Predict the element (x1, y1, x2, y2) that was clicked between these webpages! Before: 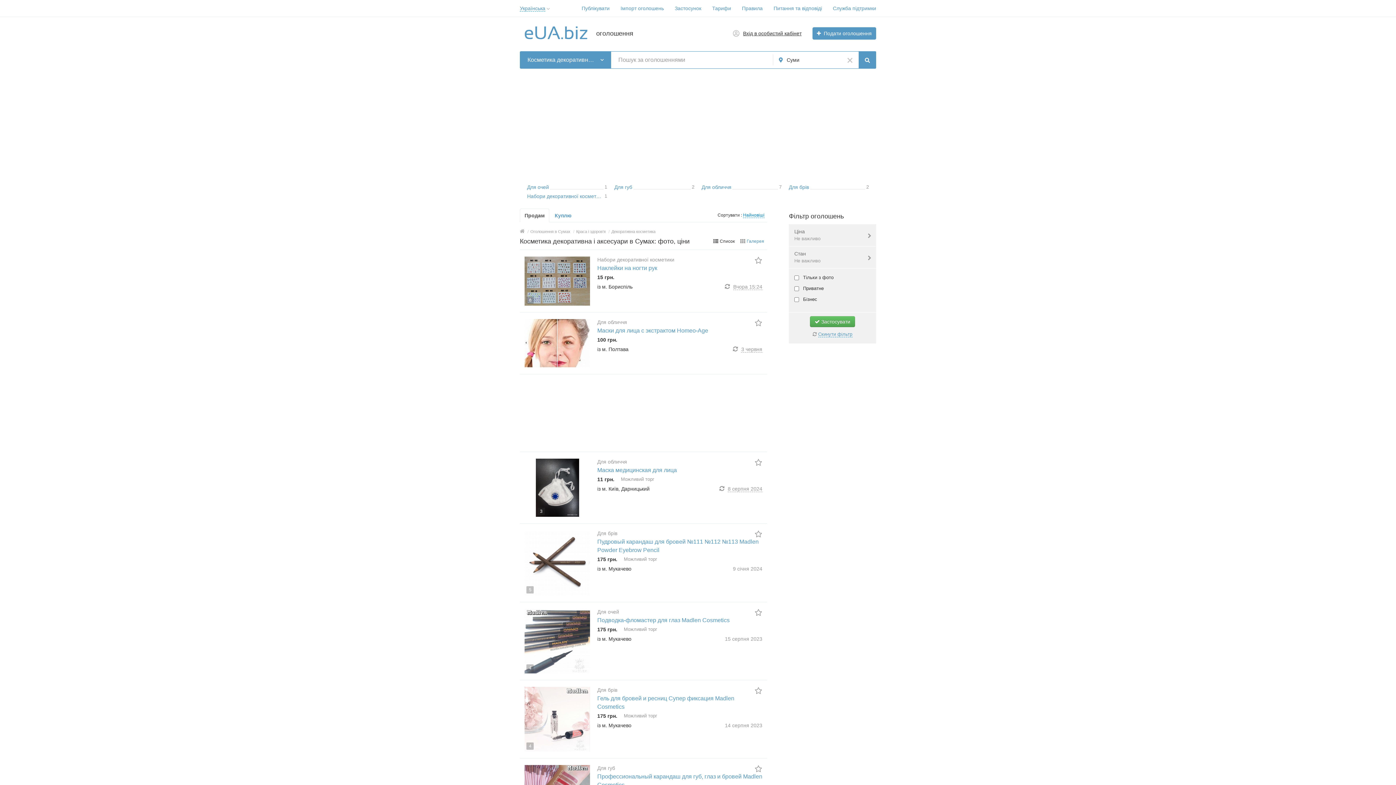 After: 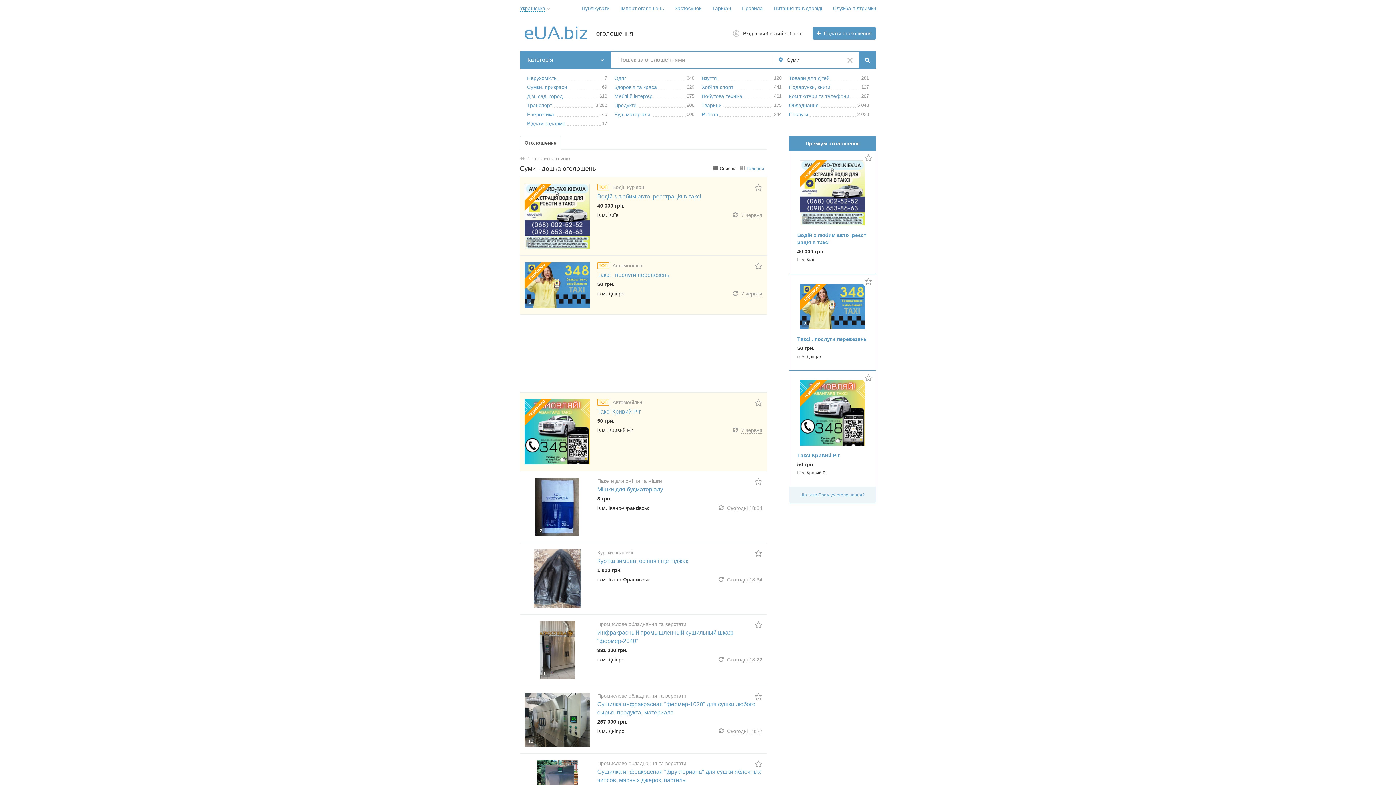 Action: label: Оголошення в Сумах bbox: (530, 229, 570, 233)